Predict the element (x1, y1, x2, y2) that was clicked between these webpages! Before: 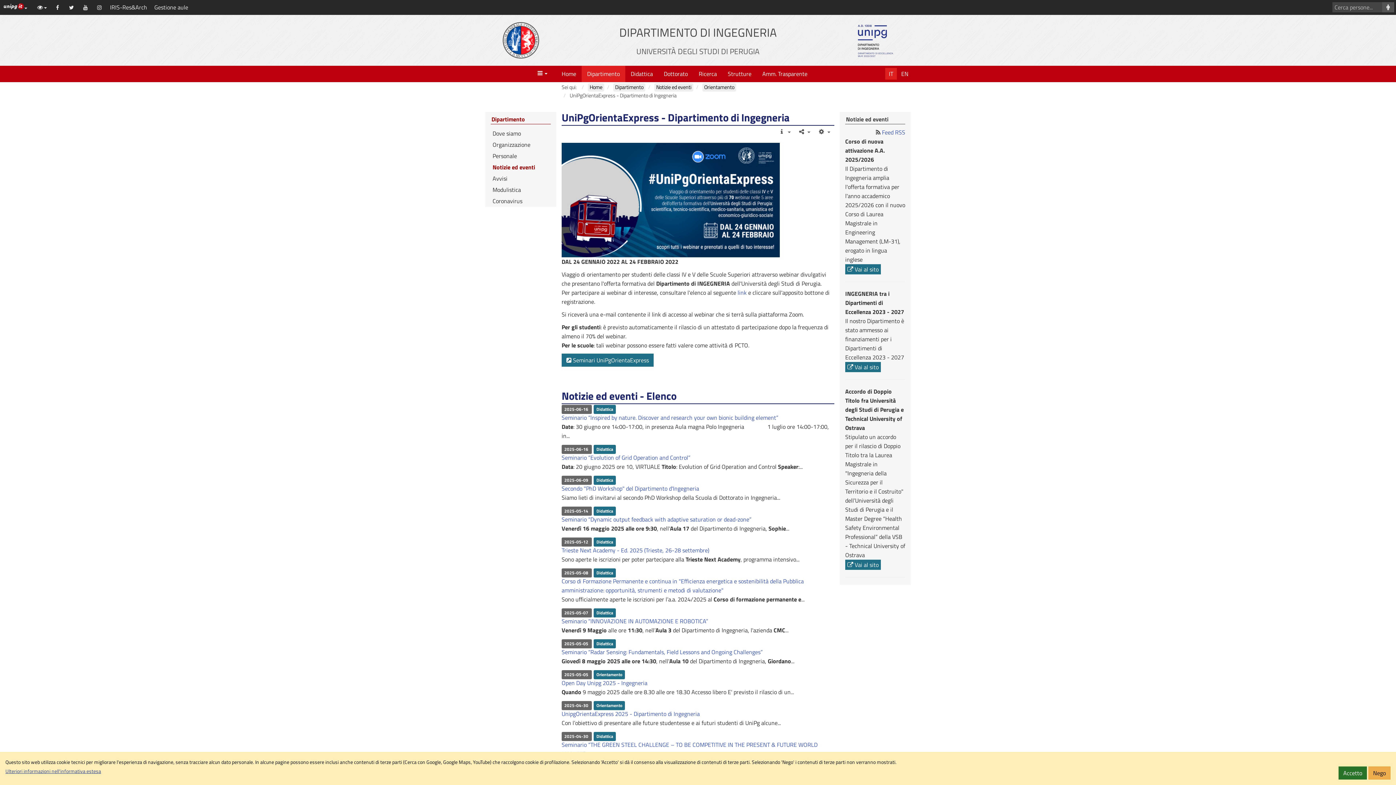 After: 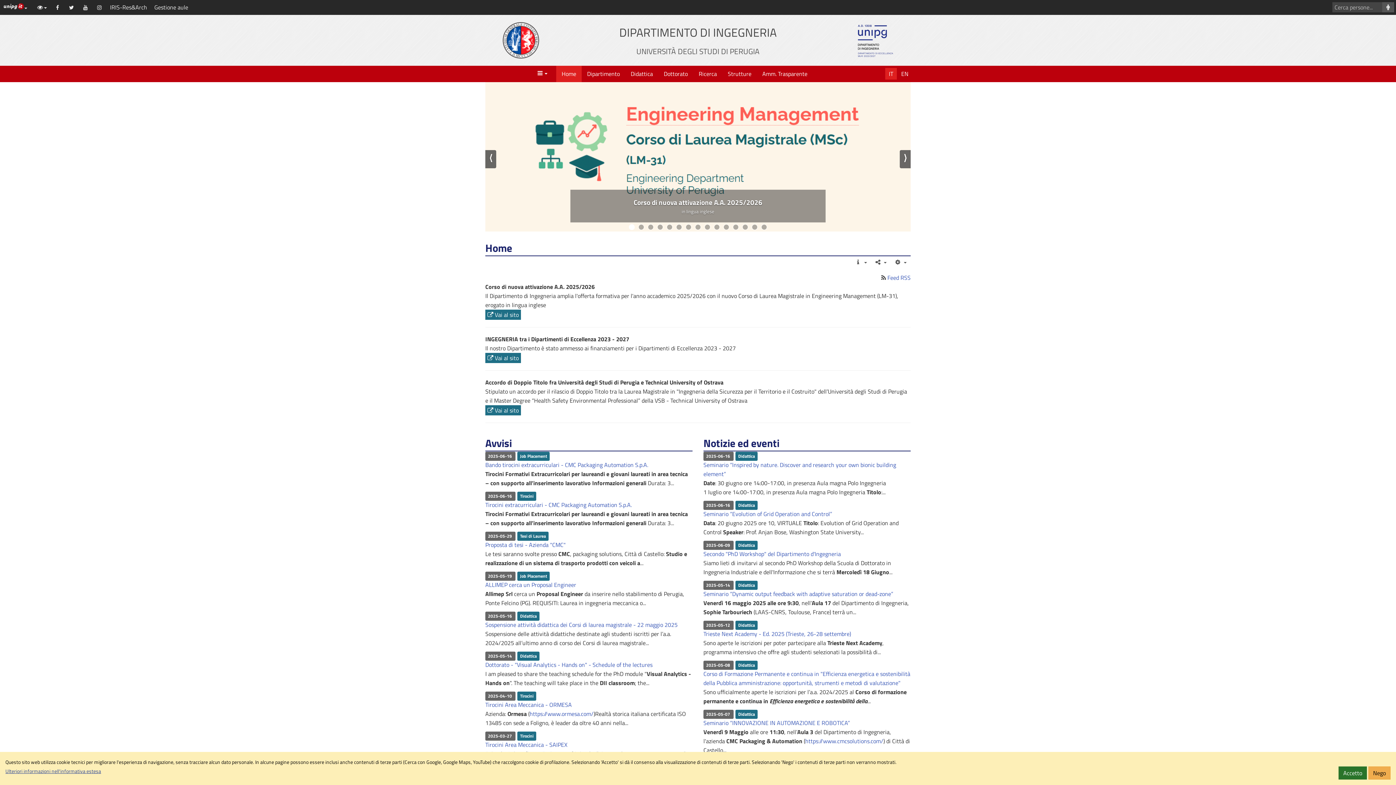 Action: bbox: (857, 35, 893, 44)